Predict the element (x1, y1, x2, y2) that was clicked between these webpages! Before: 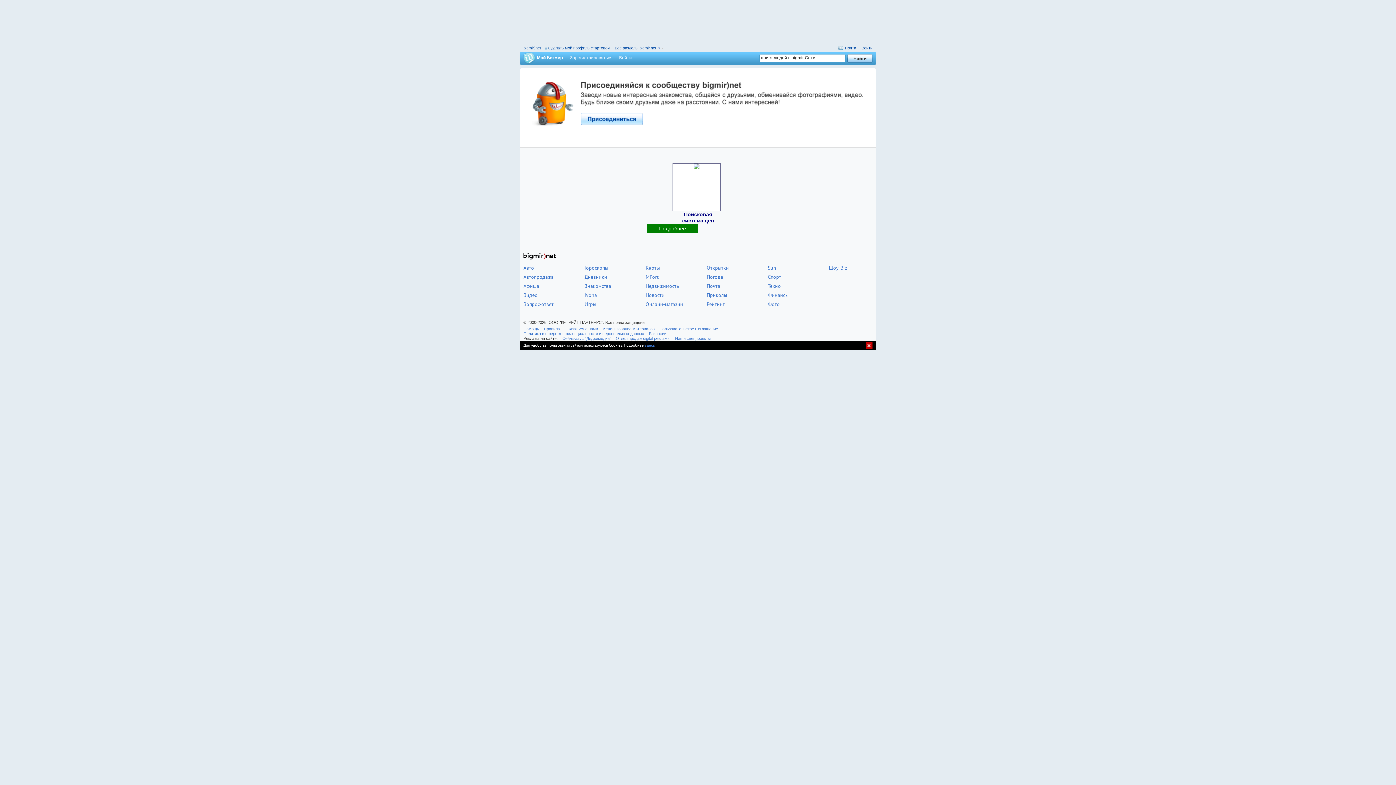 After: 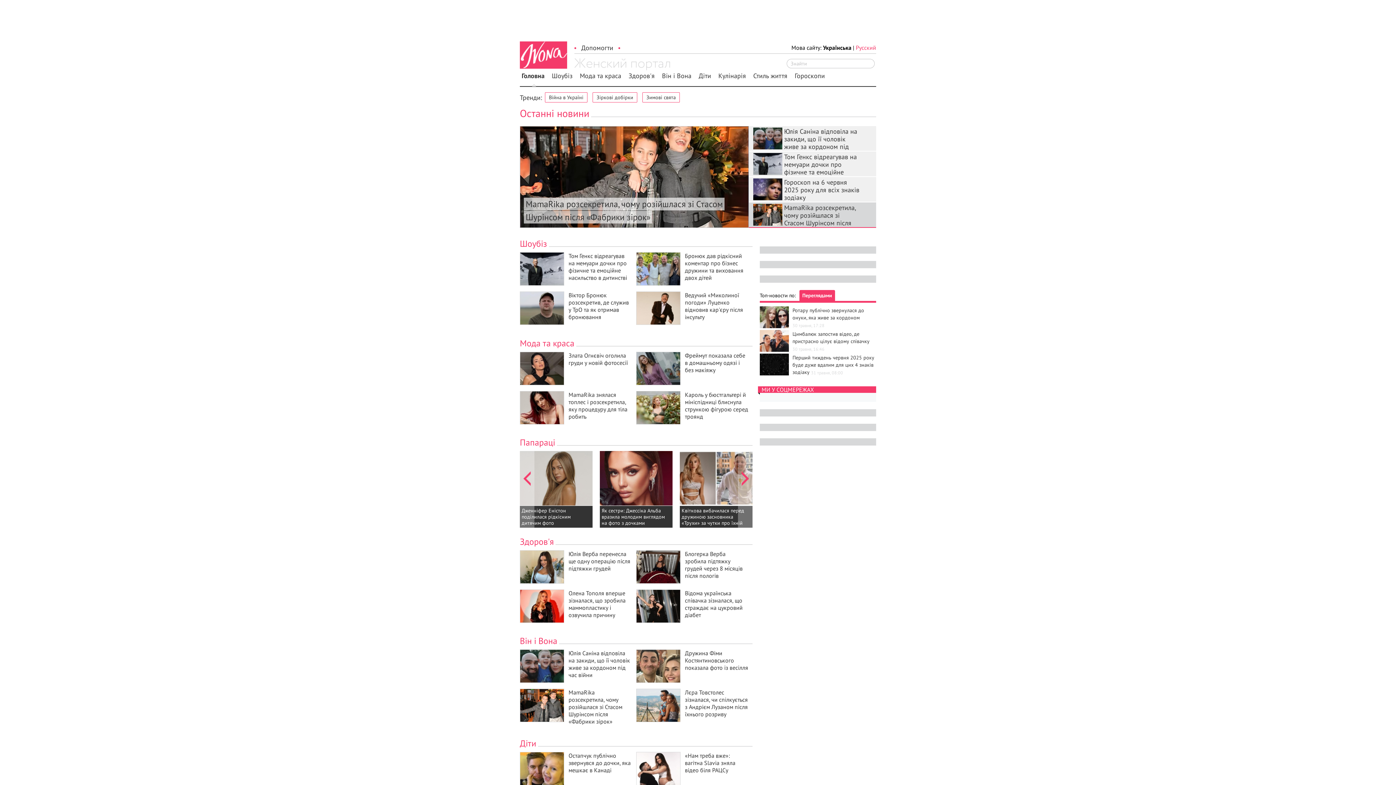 Action: bbox: (584, 292, 597, 298) label: Ivona